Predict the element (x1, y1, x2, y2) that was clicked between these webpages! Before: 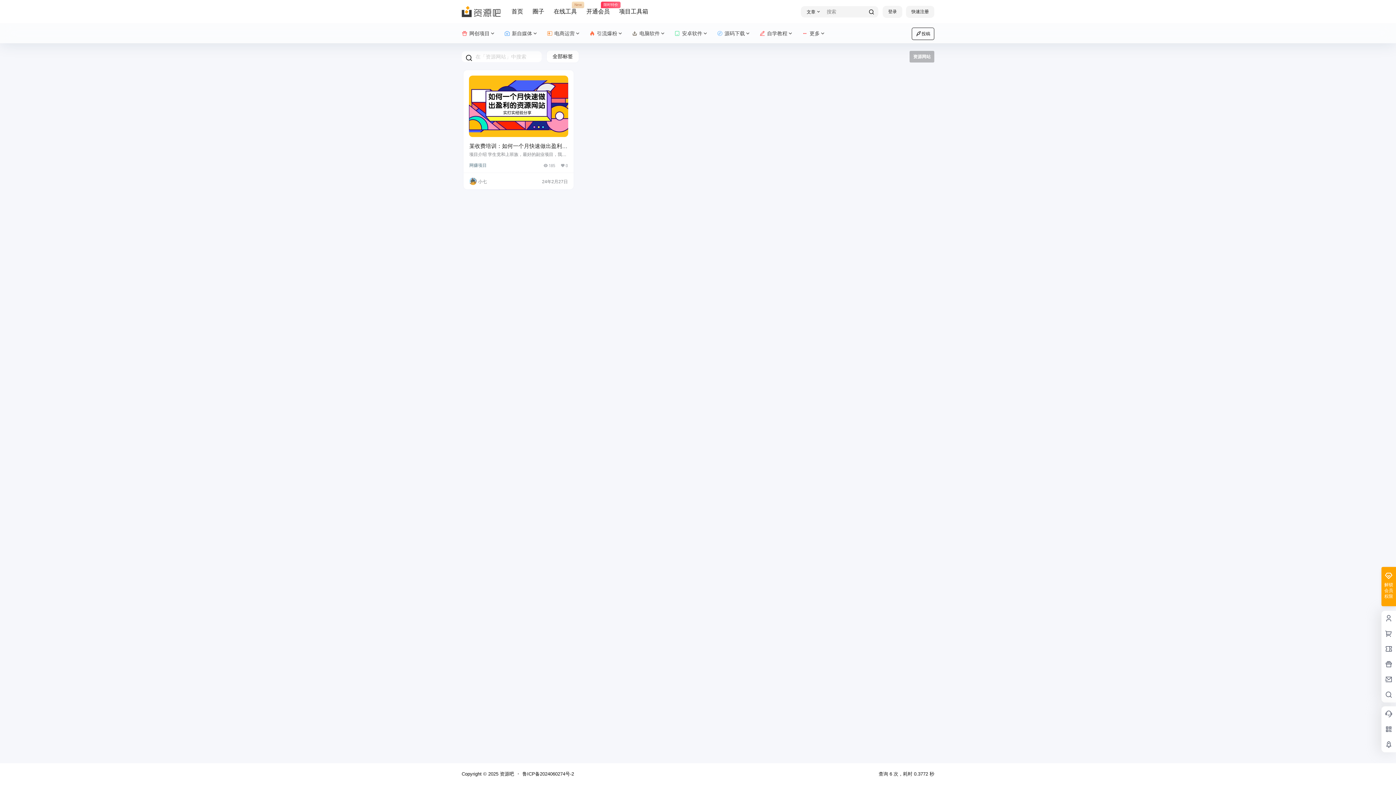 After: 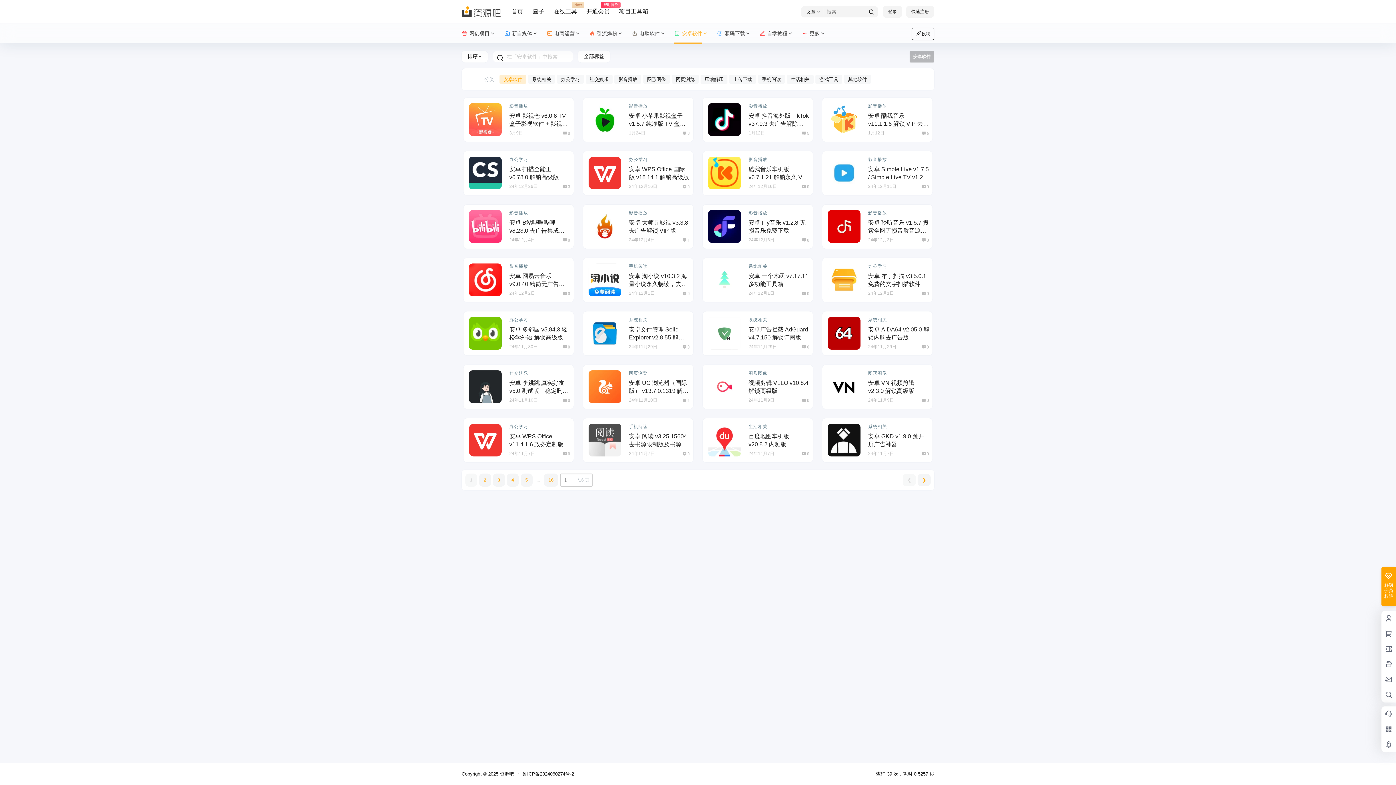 Action: bbox: (670, 23, 712, 43) label: 安卓软件